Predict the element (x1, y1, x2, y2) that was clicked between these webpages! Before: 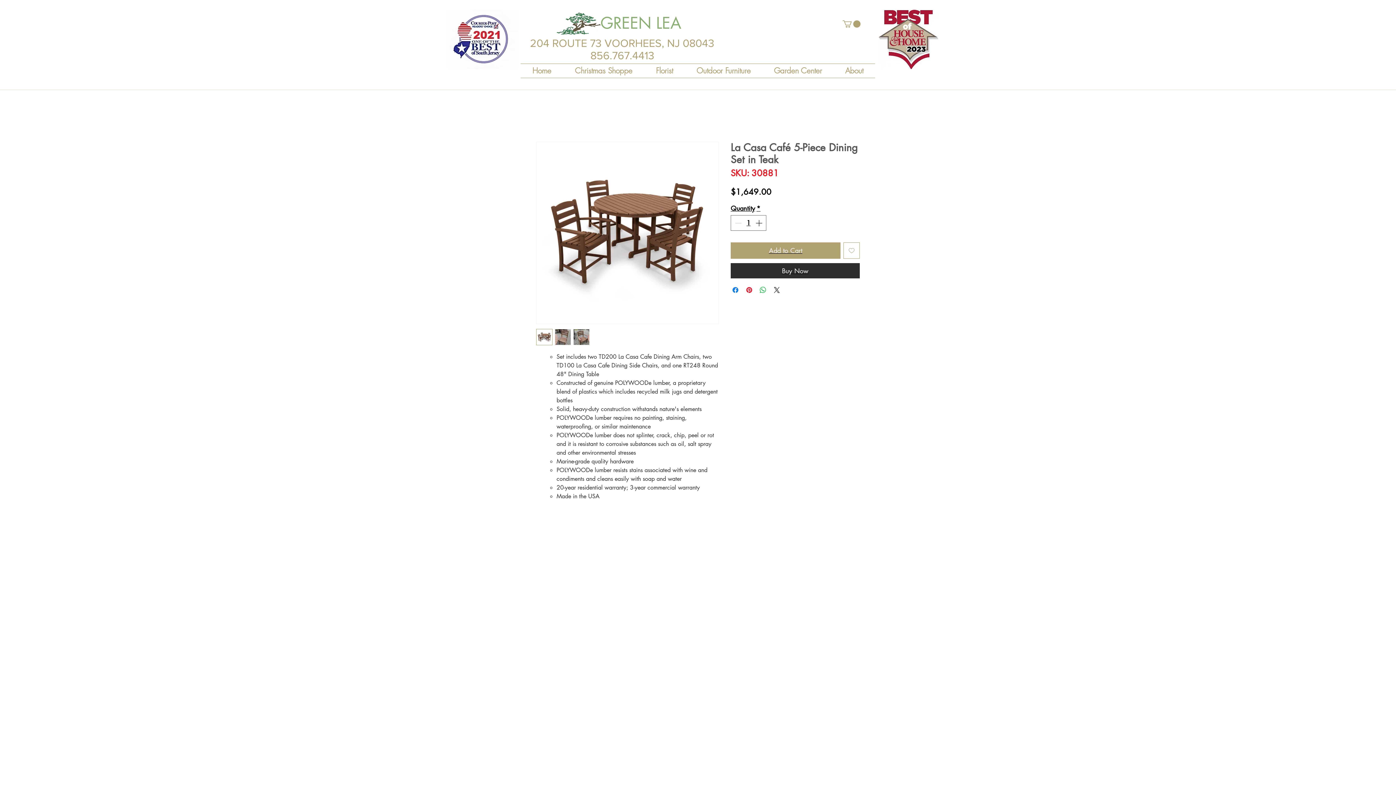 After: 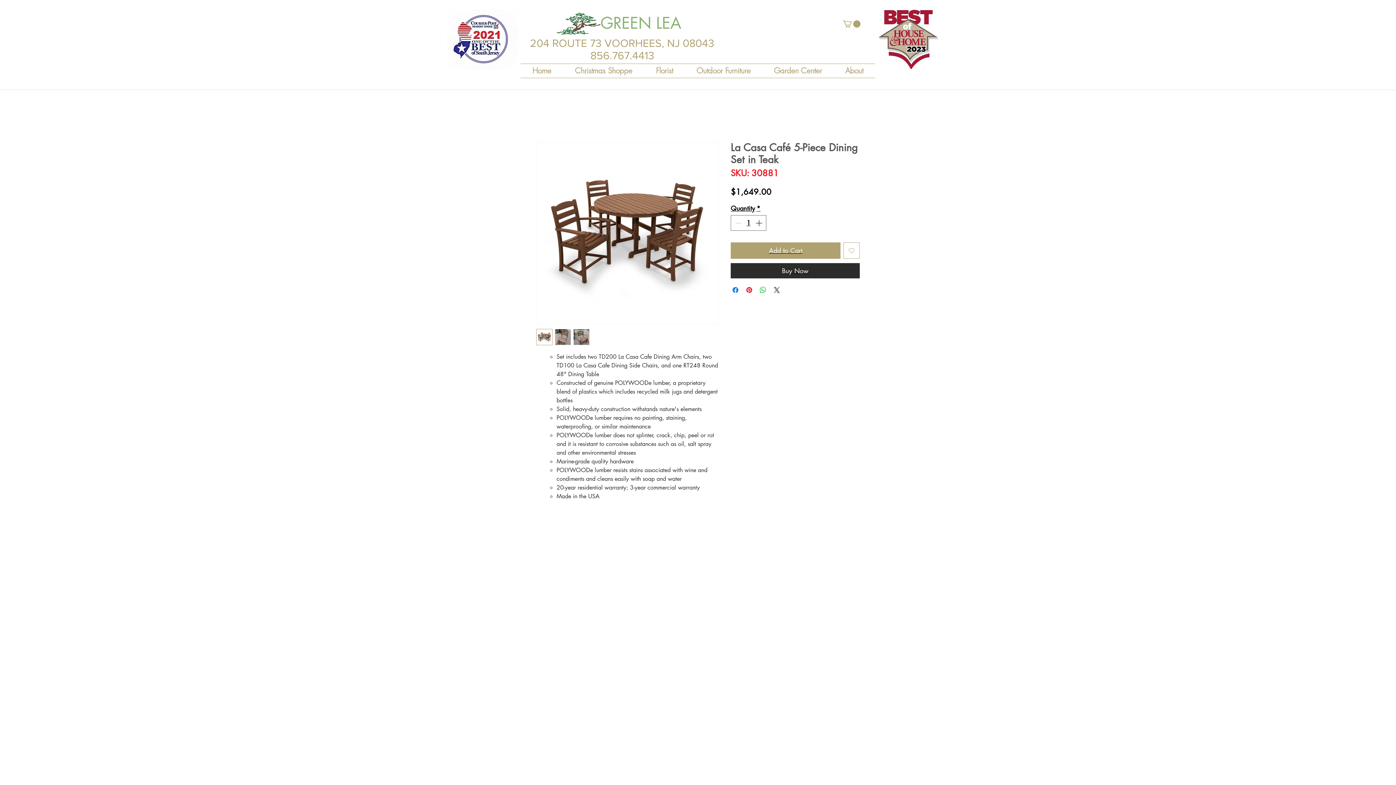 Action: bbox: (573, 329, 589, 345)